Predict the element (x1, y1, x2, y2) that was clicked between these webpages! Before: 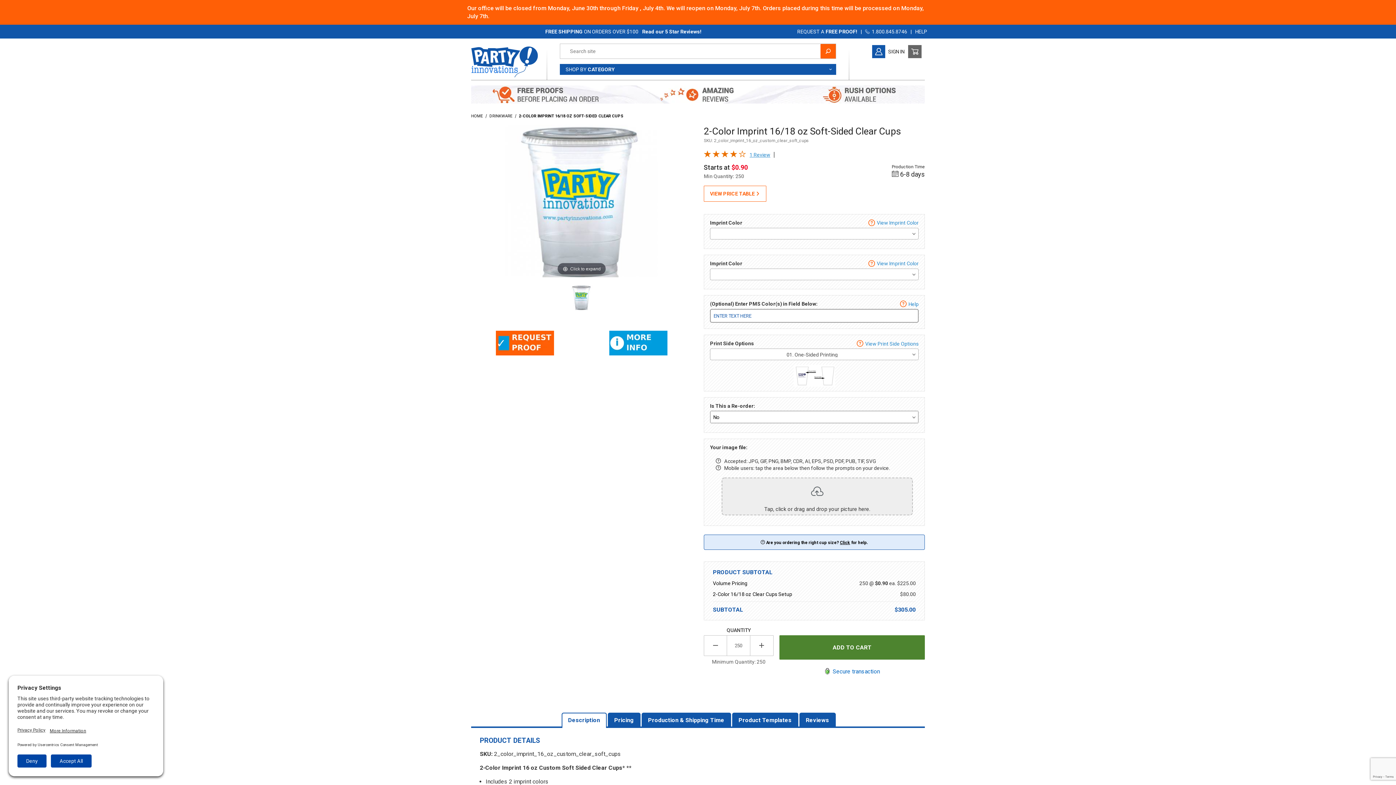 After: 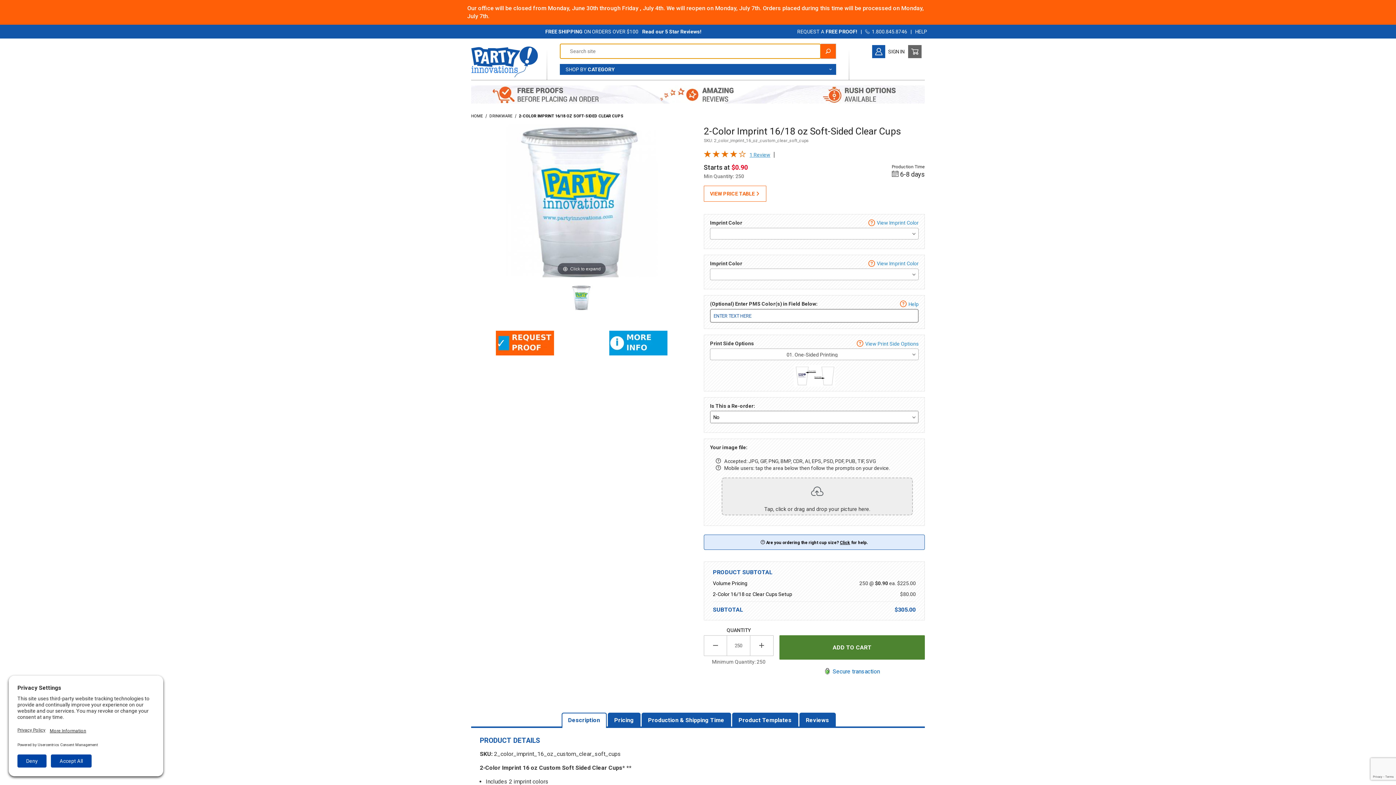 Action: bbox: (820, 44, 835, 58) label: Perform Product Search